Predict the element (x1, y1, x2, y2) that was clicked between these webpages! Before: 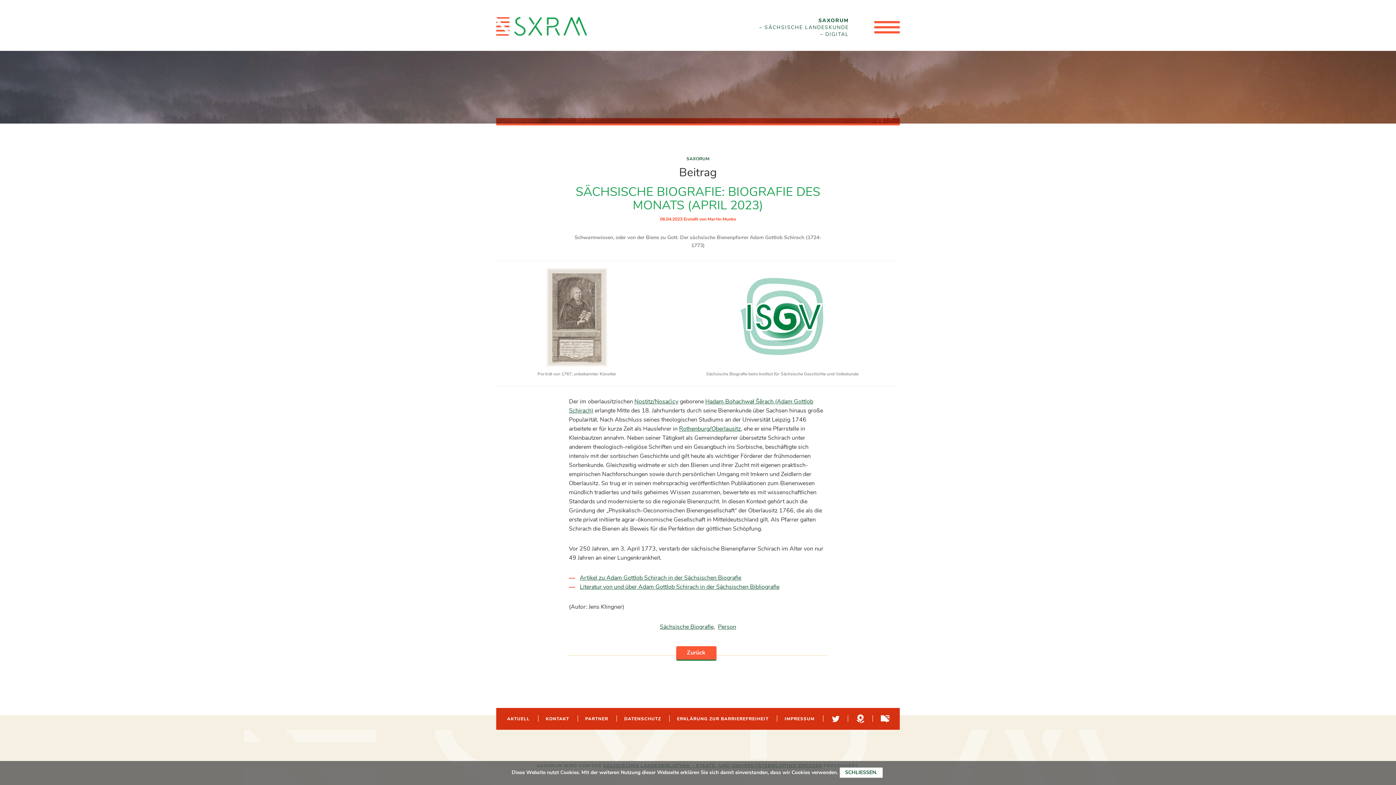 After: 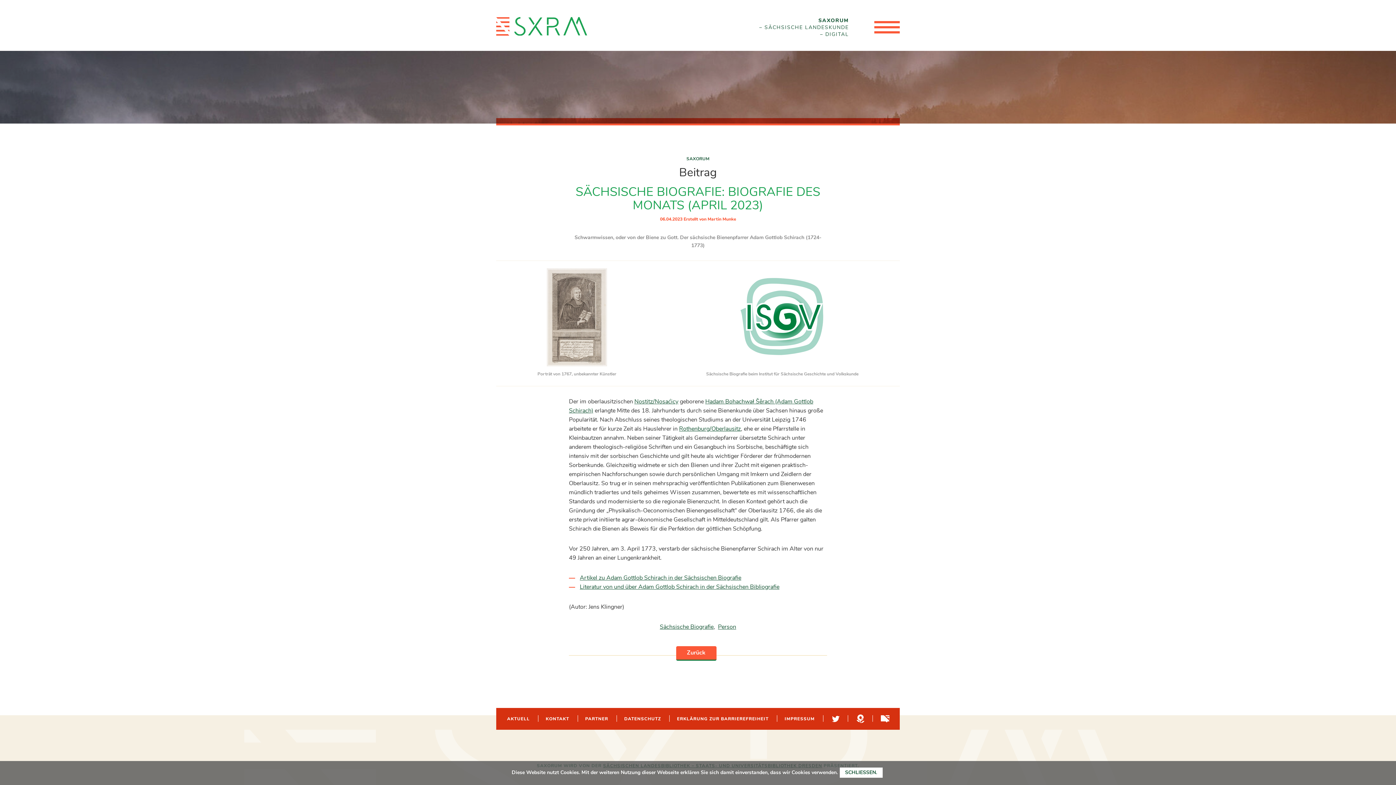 Action: label: Literatur von und über Adam Gottlob Schirach in der Sächsischen Bibliografie bbox: (580, 583, 779, 591)